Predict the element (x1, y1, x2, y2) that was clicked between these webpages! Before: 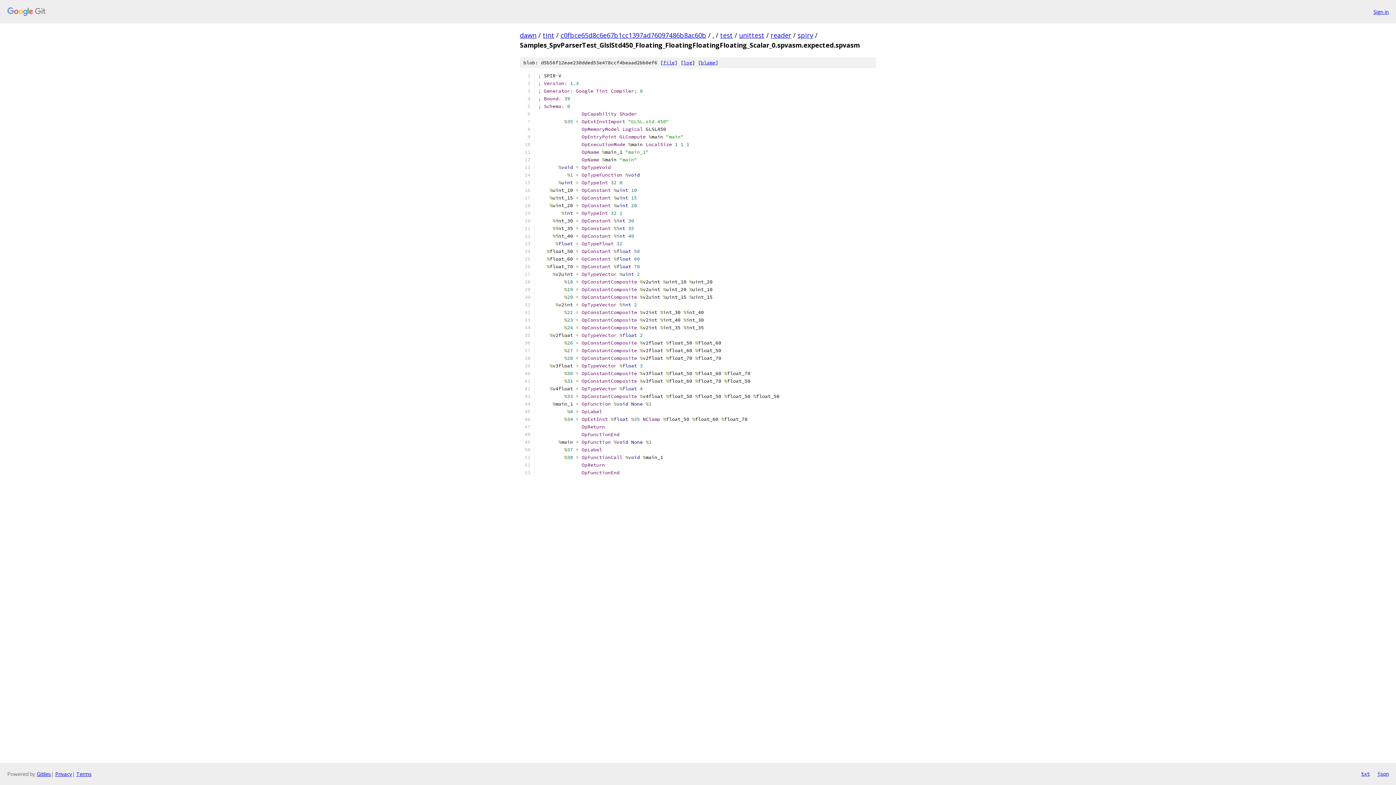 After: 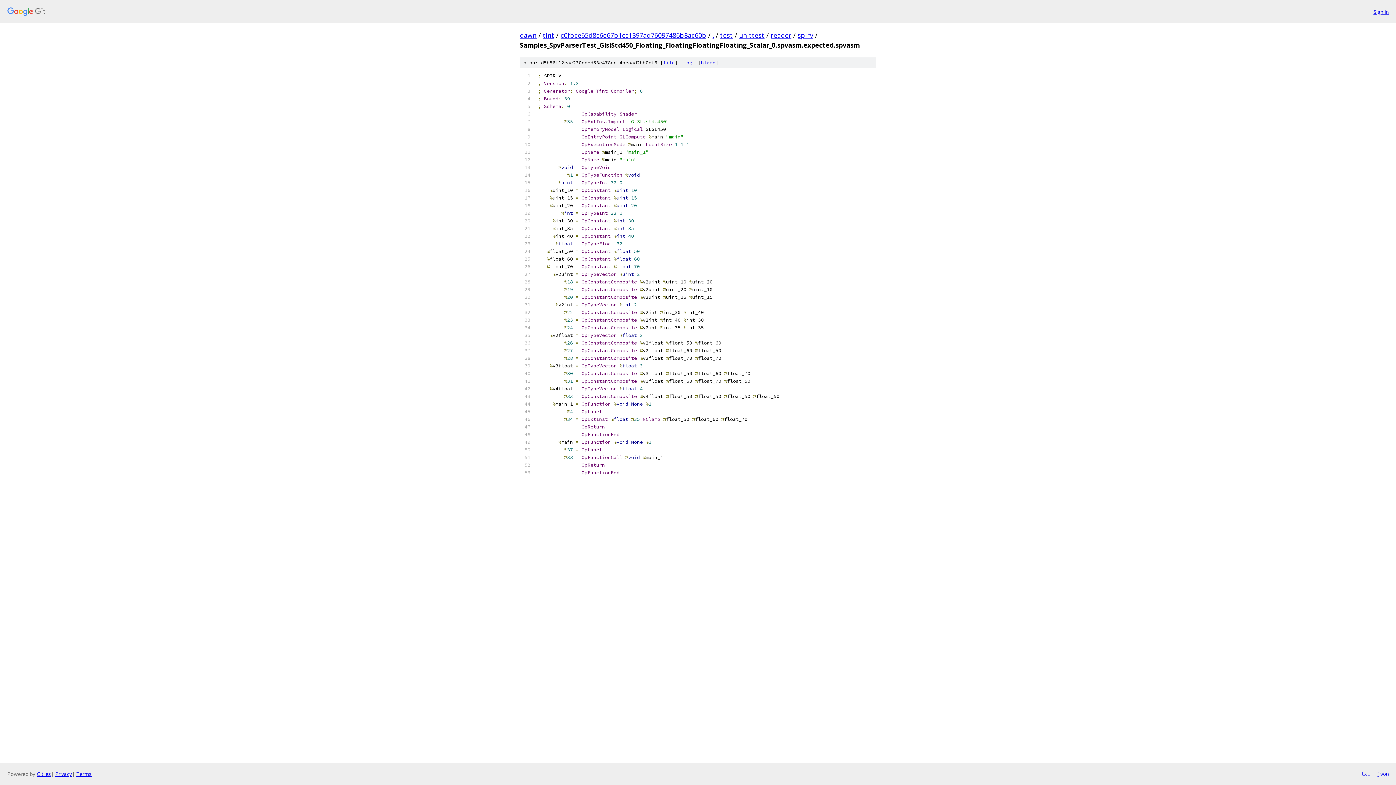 Action: bbox: (1361, 770, 1370, 778) label: txt